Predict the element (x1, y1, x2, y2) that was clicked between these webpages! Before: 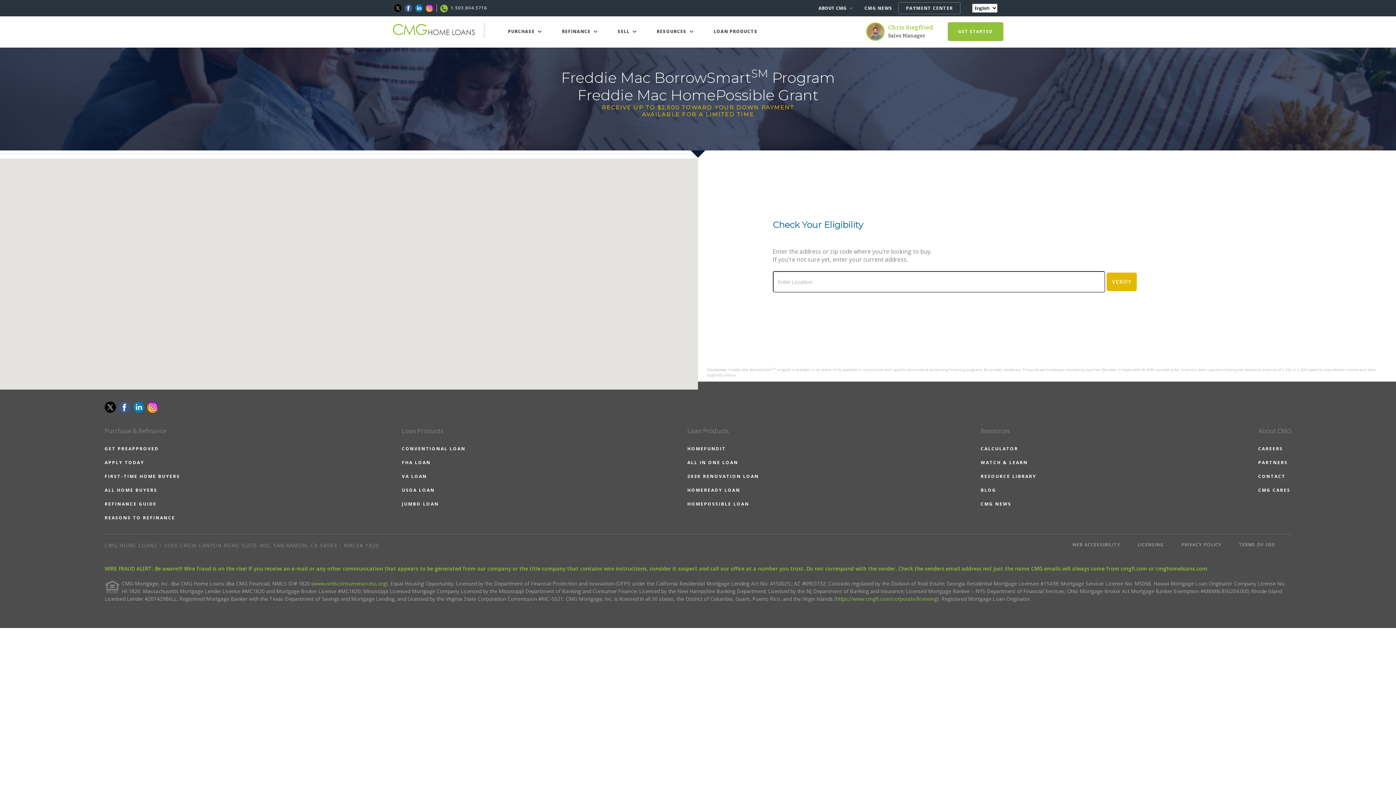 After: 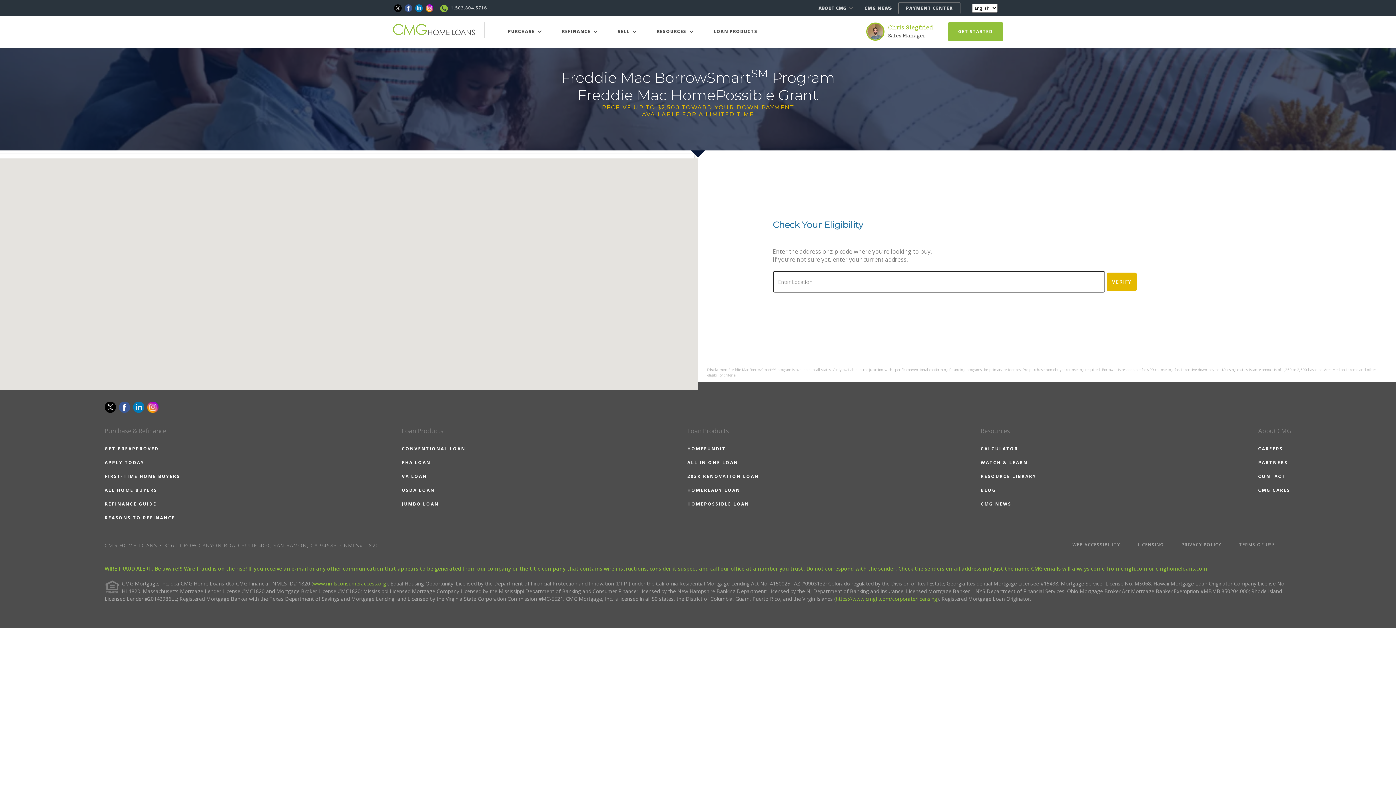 Action: bbox: (118, 401, 130, 413)